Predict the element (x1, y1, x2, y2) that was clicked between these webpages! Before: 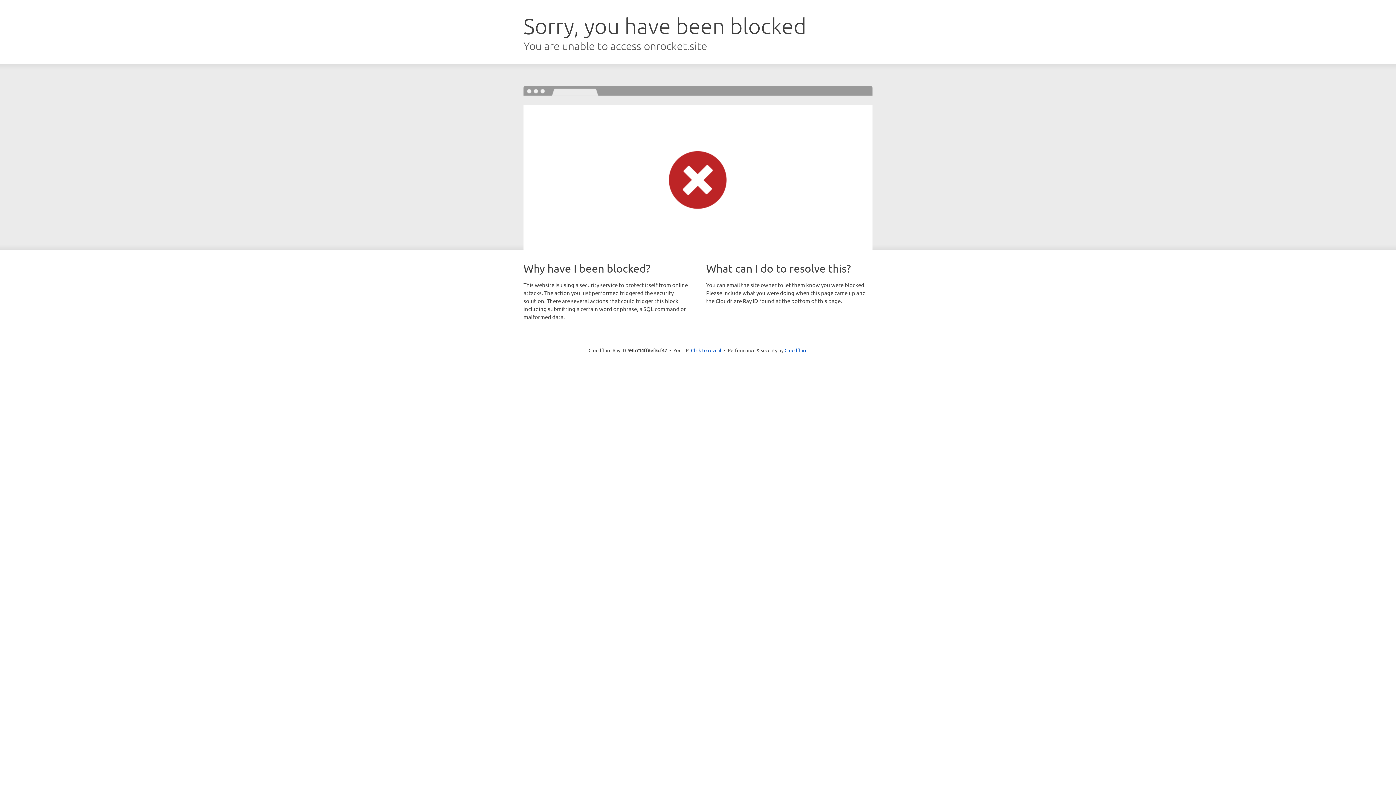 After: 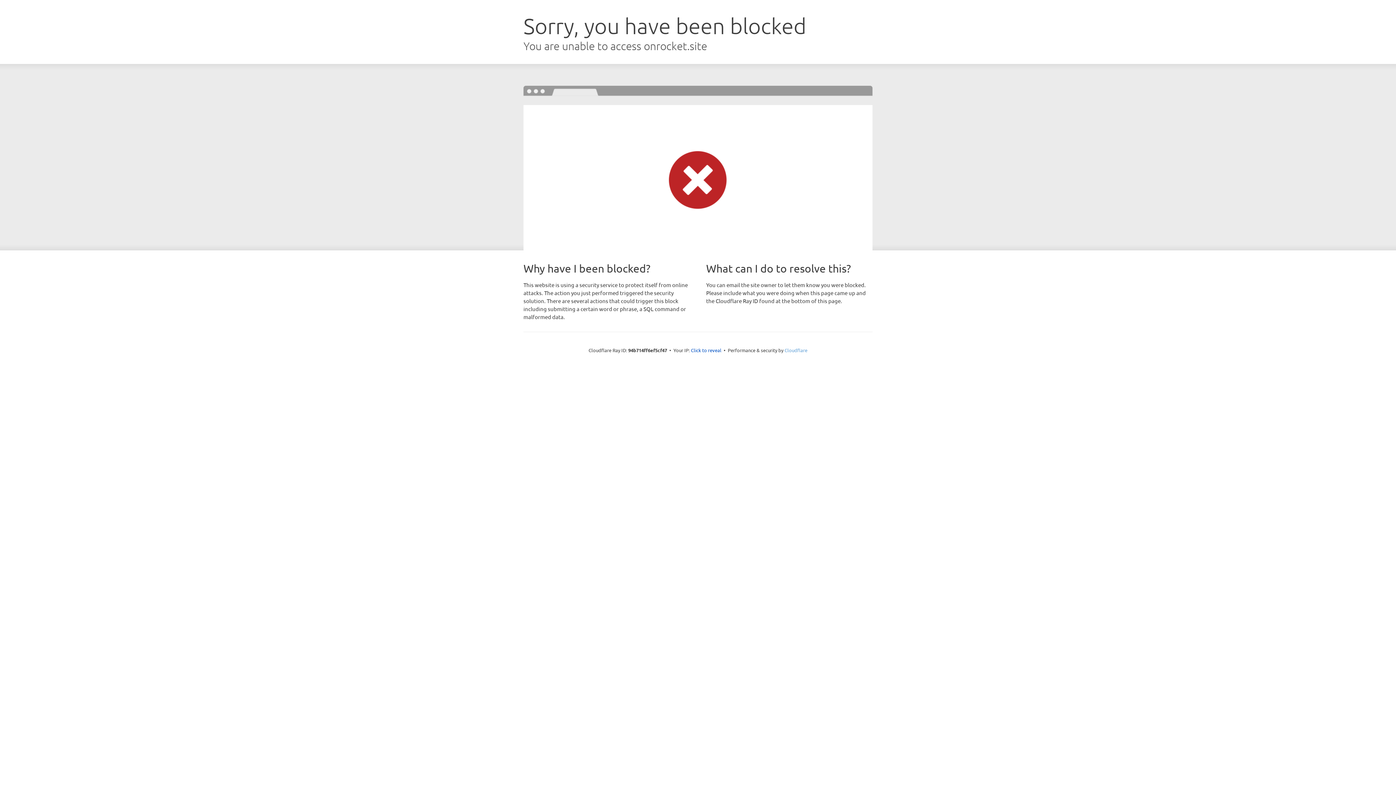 Action: bbox: (784, 347, 807, 353) label: Cloudflare